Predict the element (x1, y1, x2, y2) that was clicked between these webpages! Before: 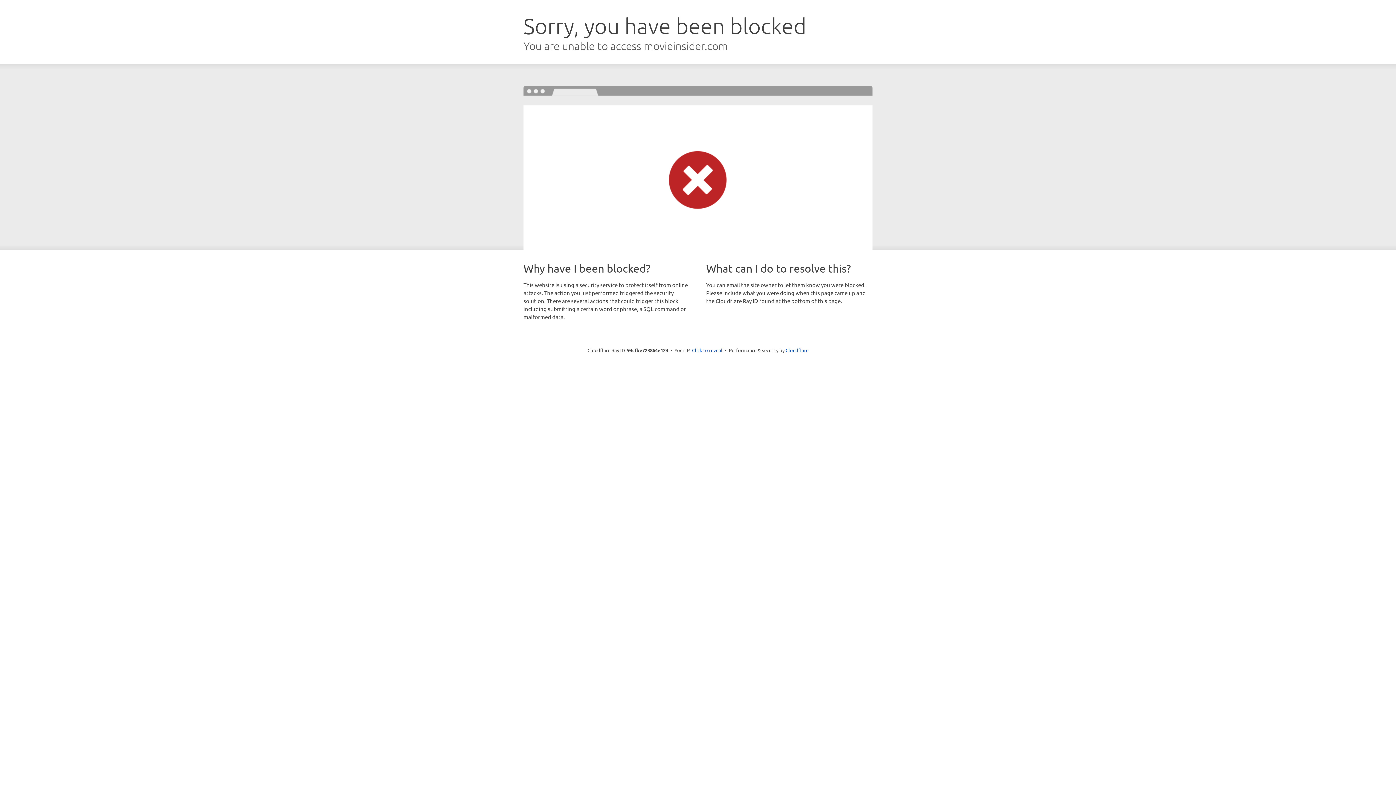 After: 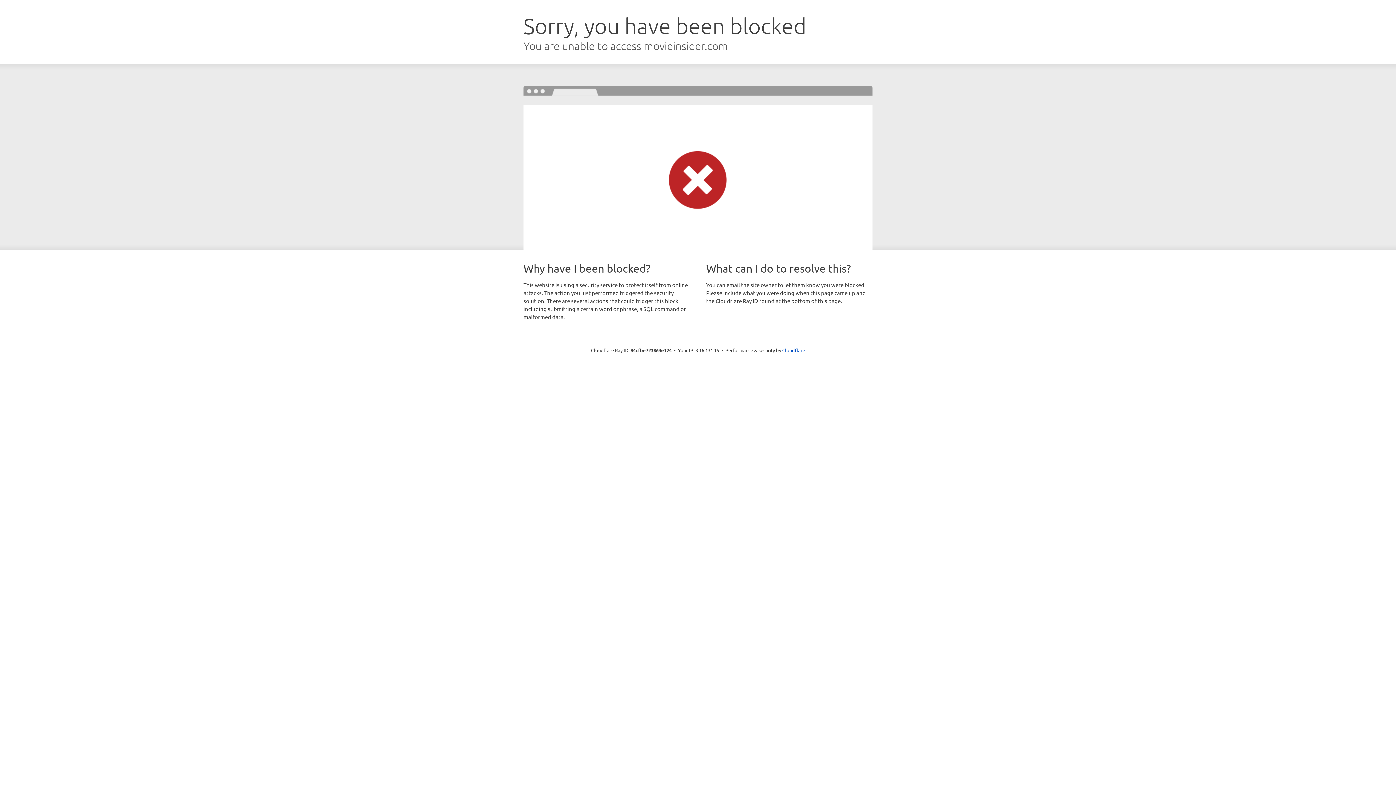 Action: bbox: (692, 346, 722, 353) label: Click to reveal